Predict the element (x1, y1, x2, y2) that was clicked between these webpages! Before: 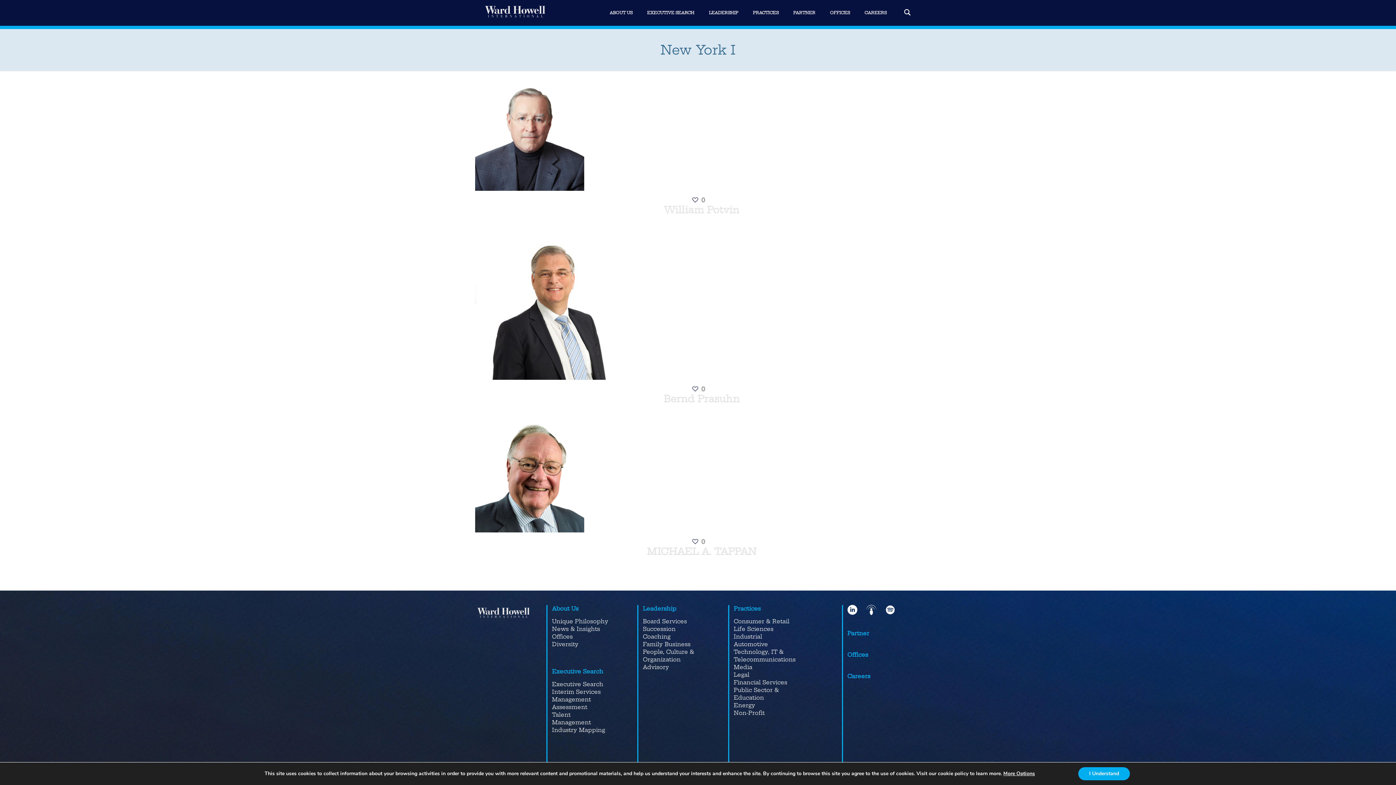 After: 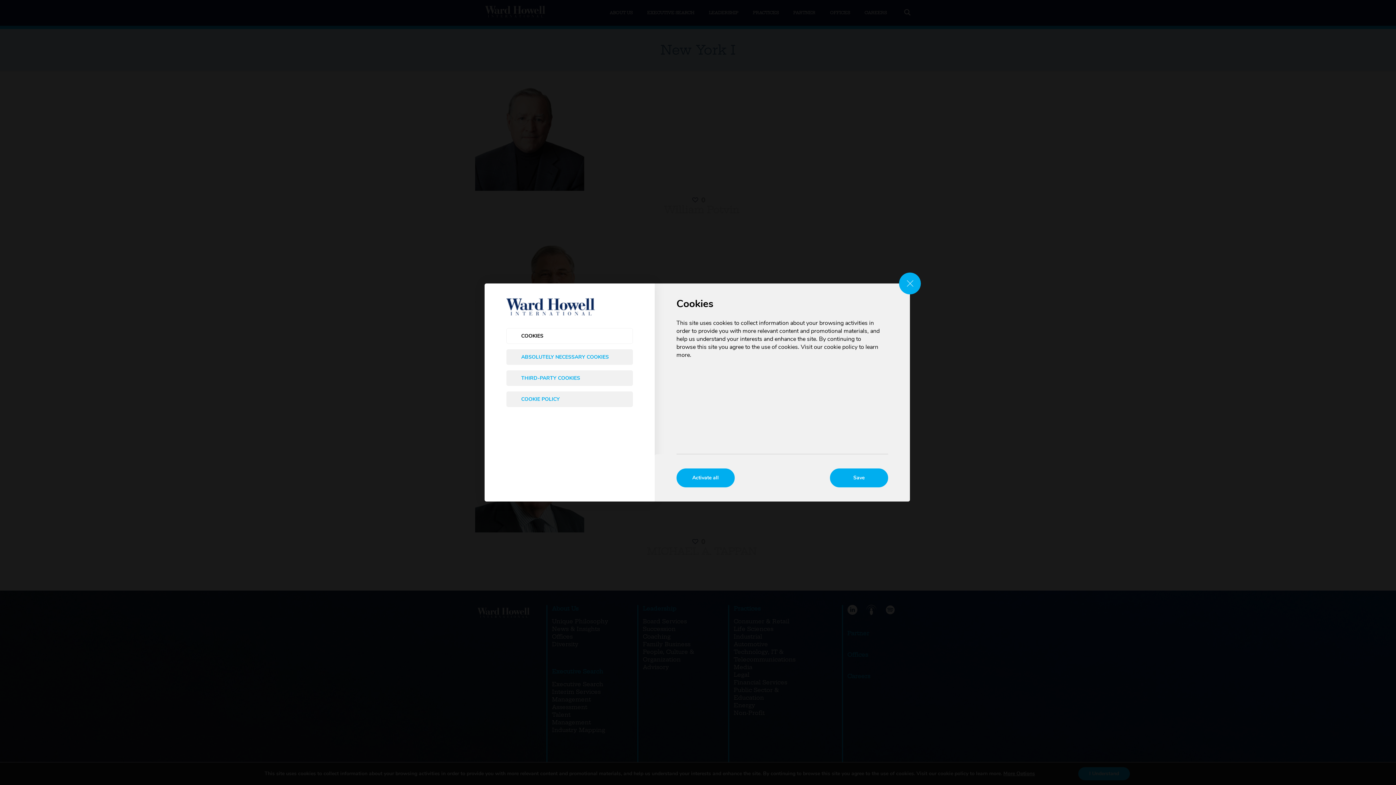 Action: bbox: (1003, 770, 1035, 777) label: More Options